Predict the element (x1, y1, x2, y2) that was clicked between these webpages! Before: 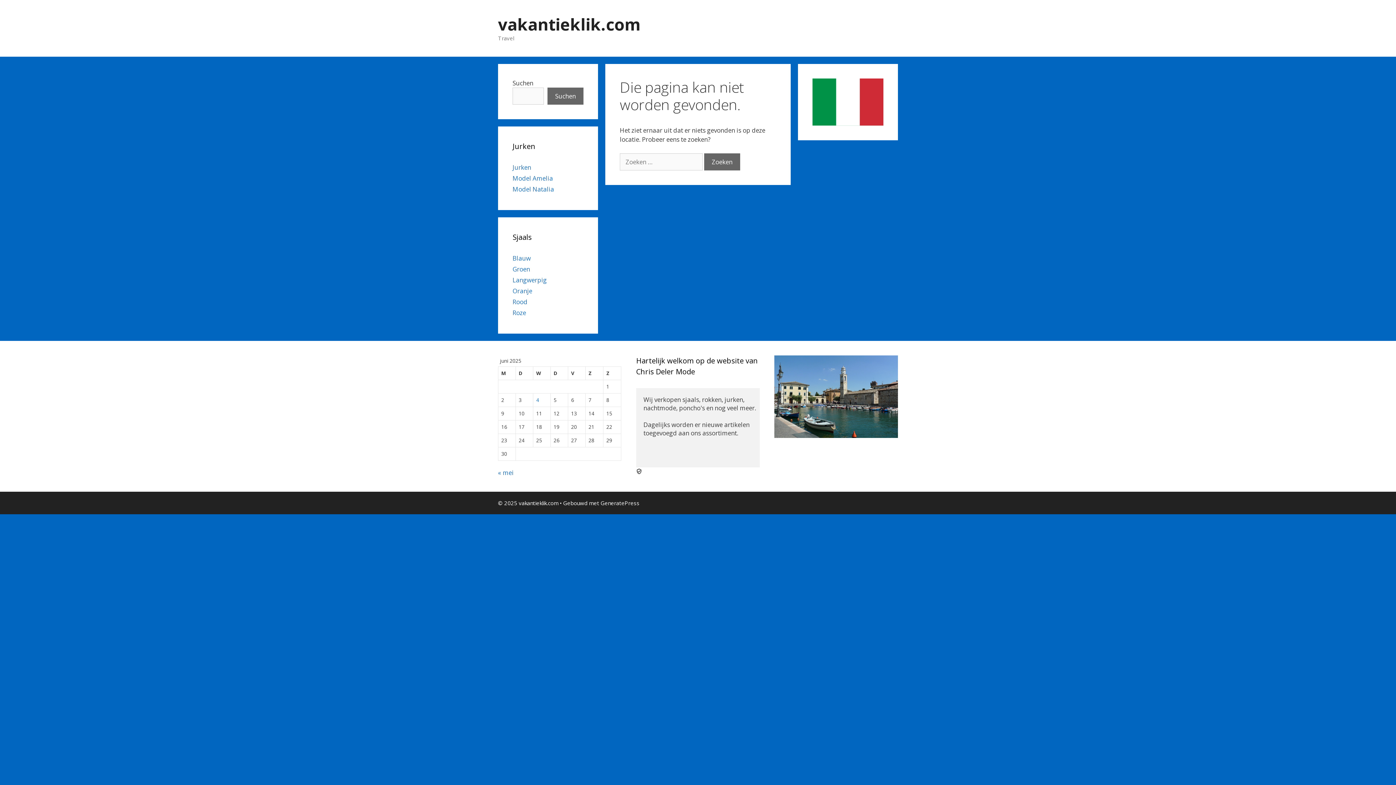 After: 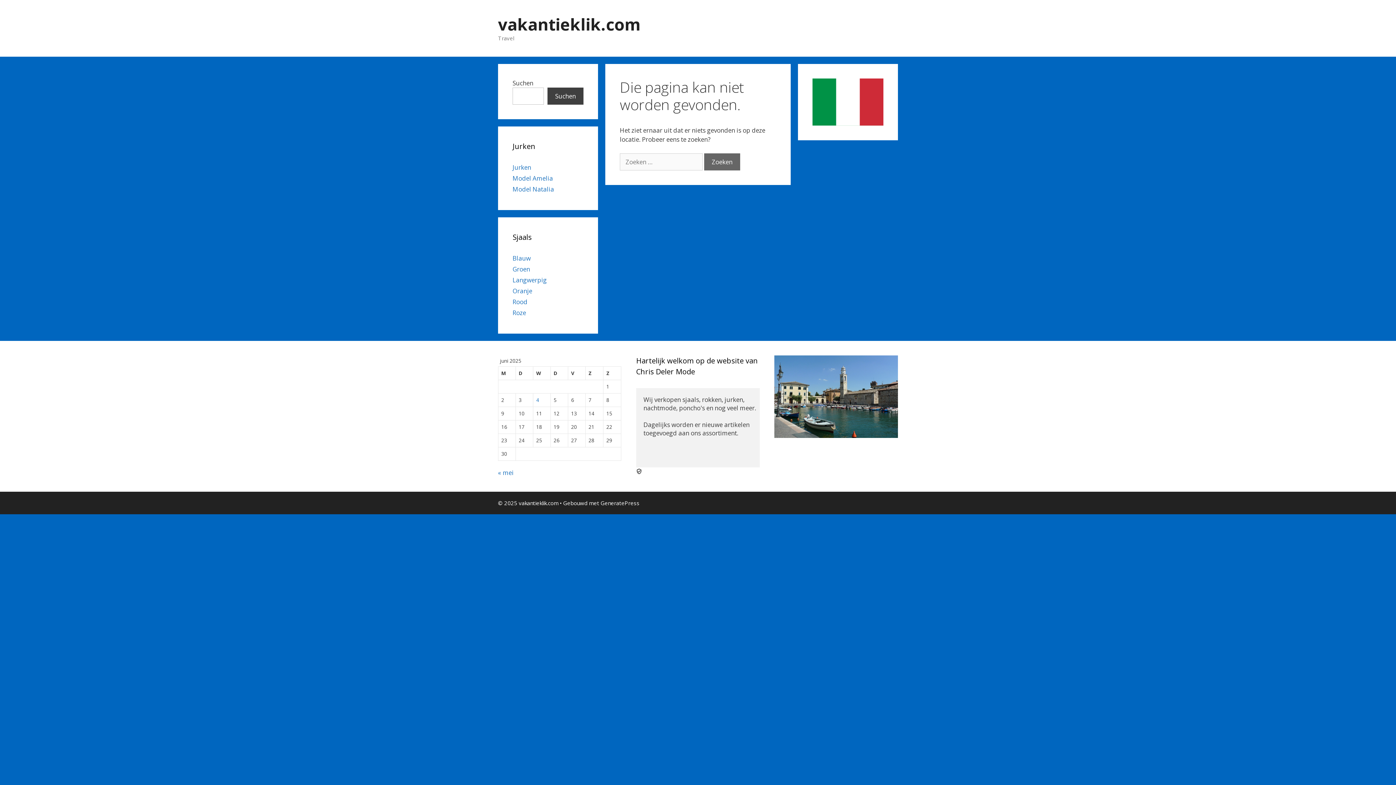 Action: bbox: (547, 87, 583, 104) label: Suchen